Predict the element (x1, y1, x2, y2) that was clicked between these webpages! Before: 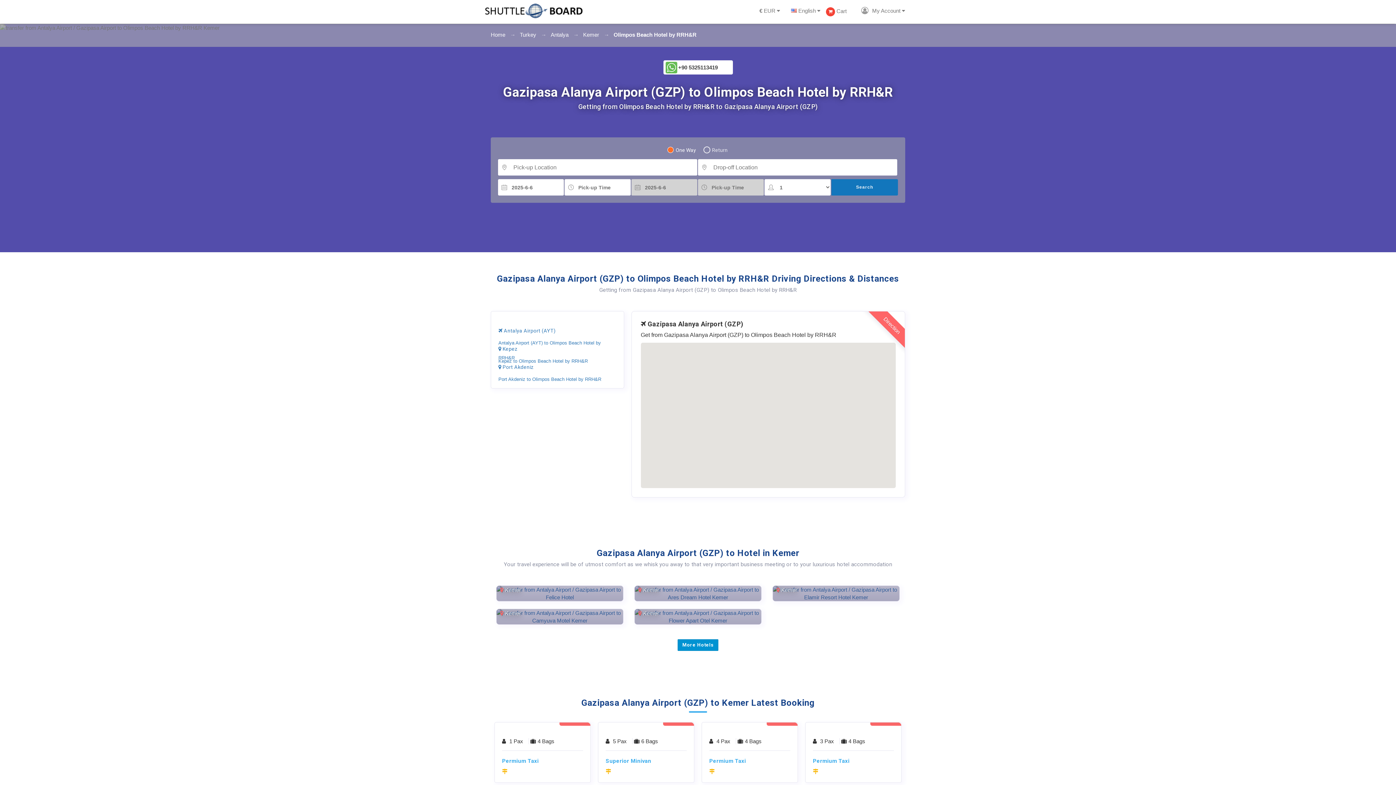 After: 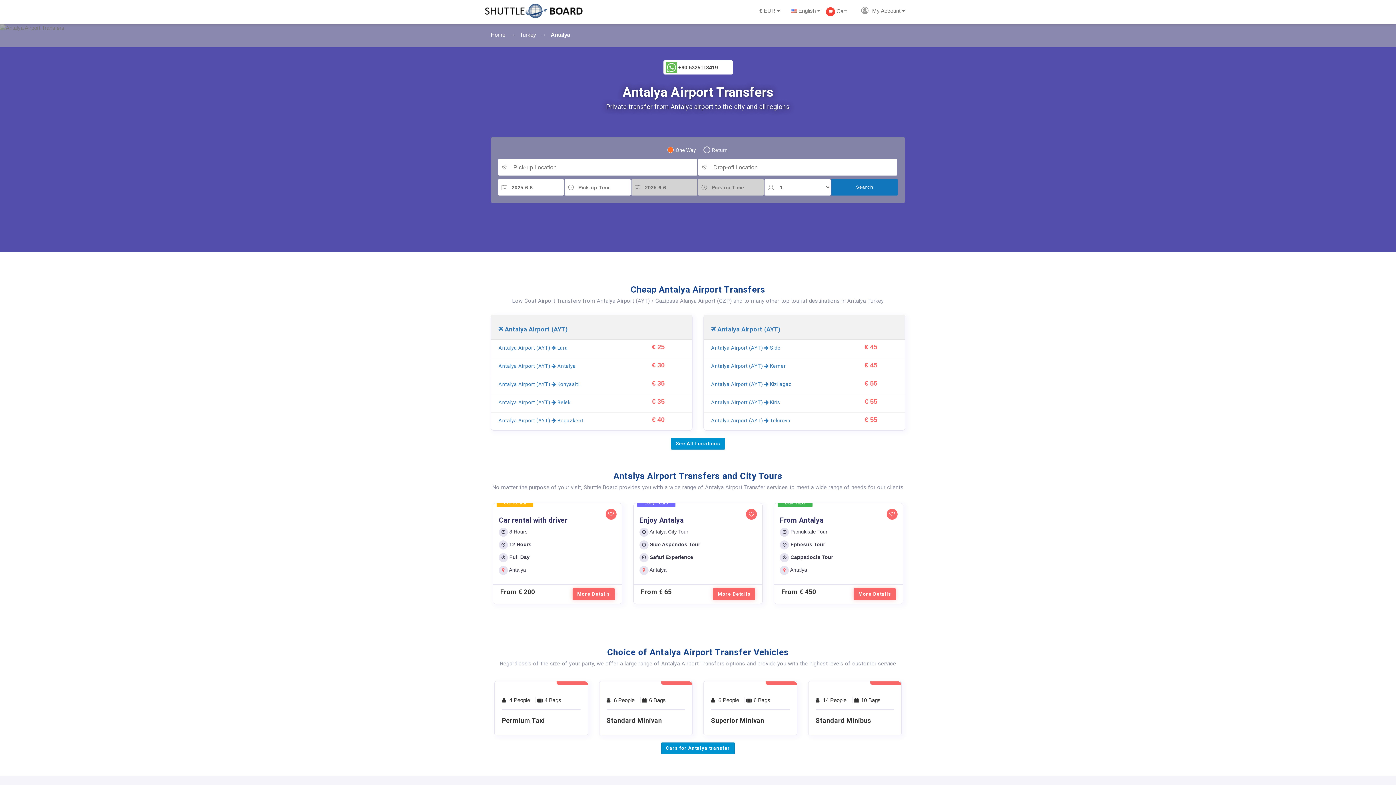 Action: bbox: (485, 0, 583, 21)